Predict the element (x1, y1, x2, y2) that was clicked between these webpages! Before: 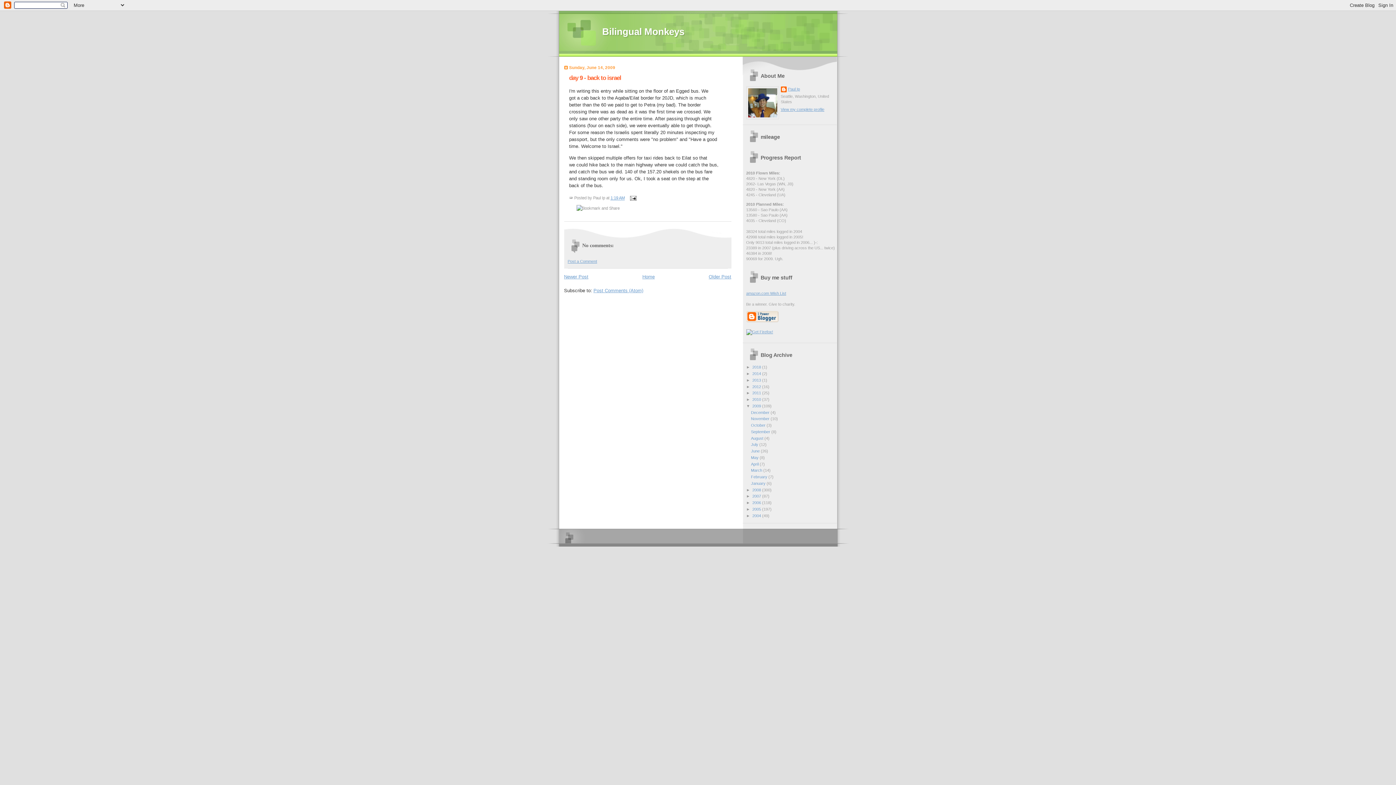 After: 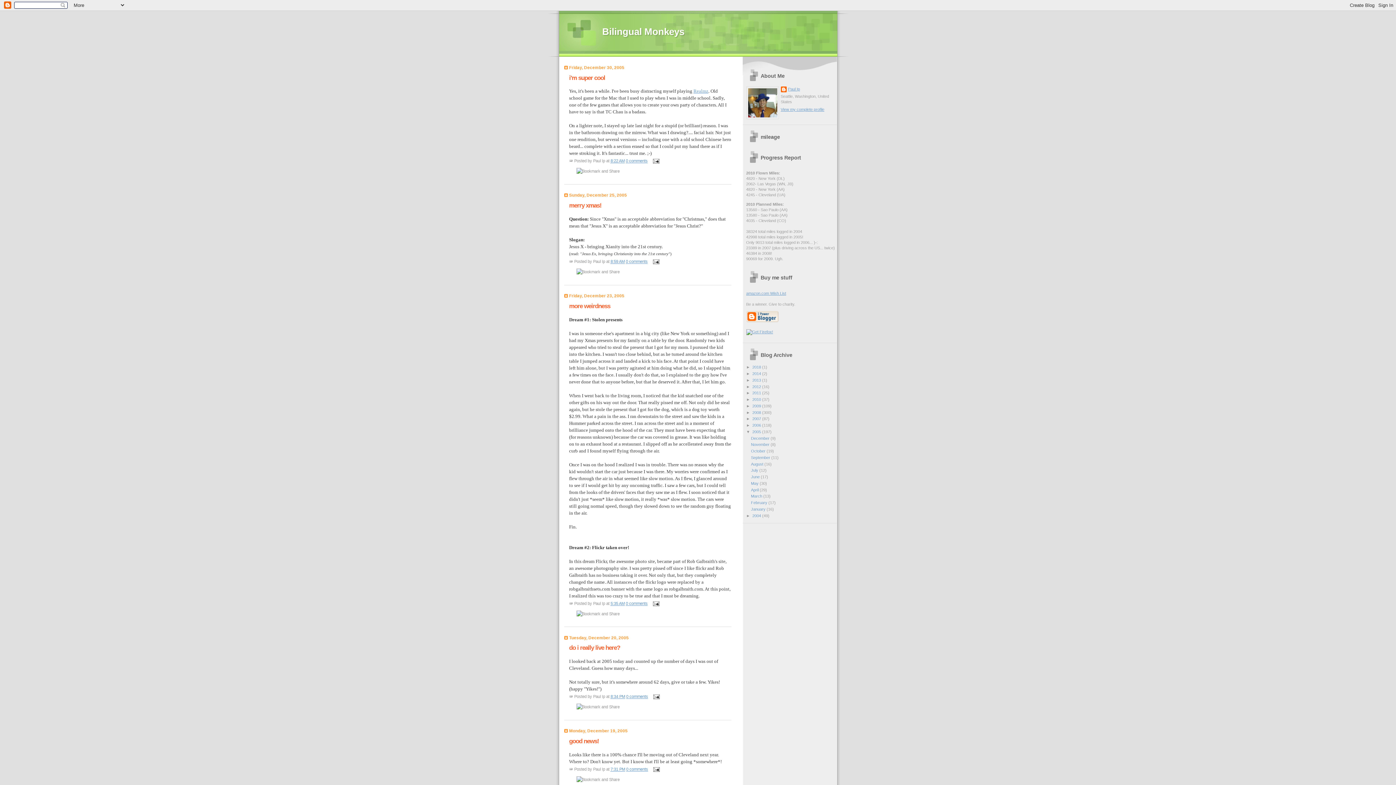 Action: bbox: (752, 507, 762, 511) label: 2005 